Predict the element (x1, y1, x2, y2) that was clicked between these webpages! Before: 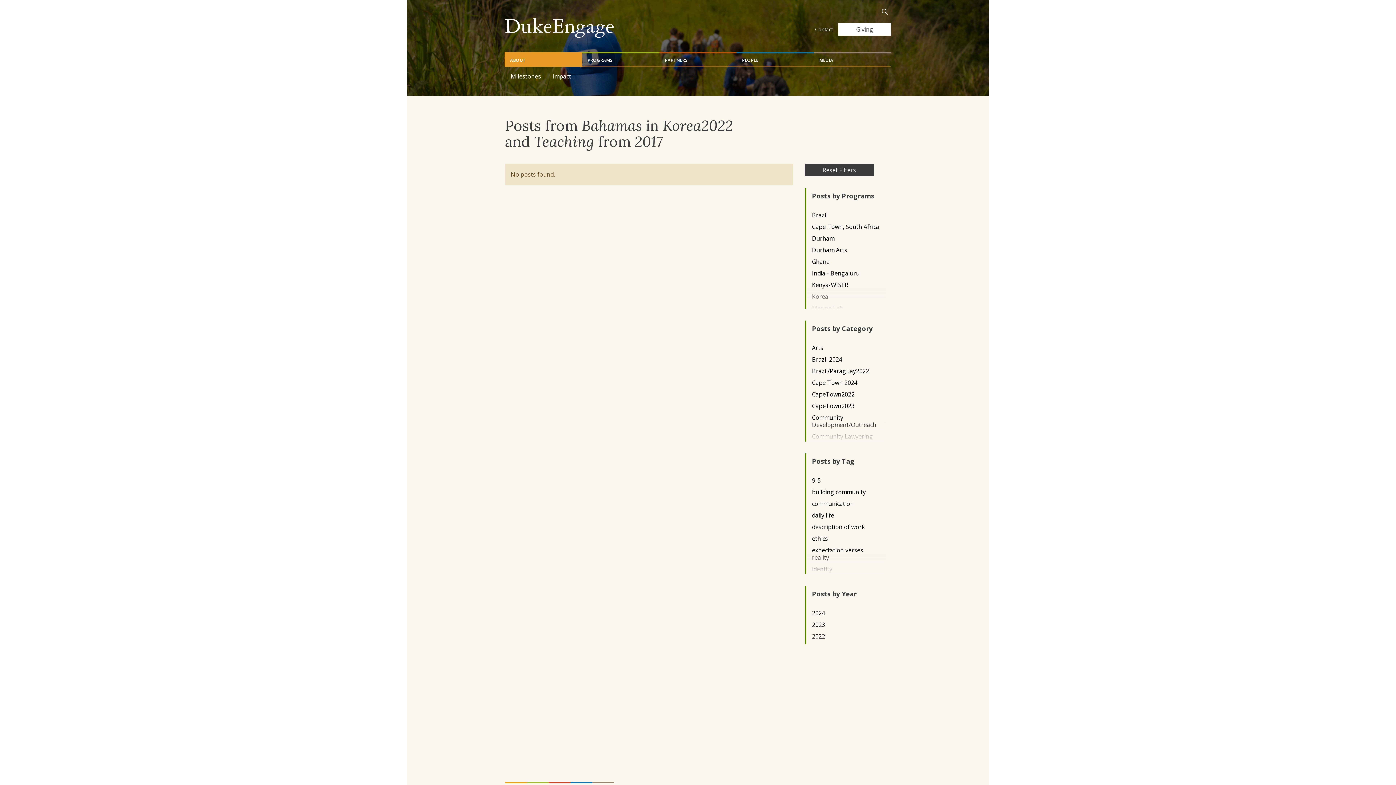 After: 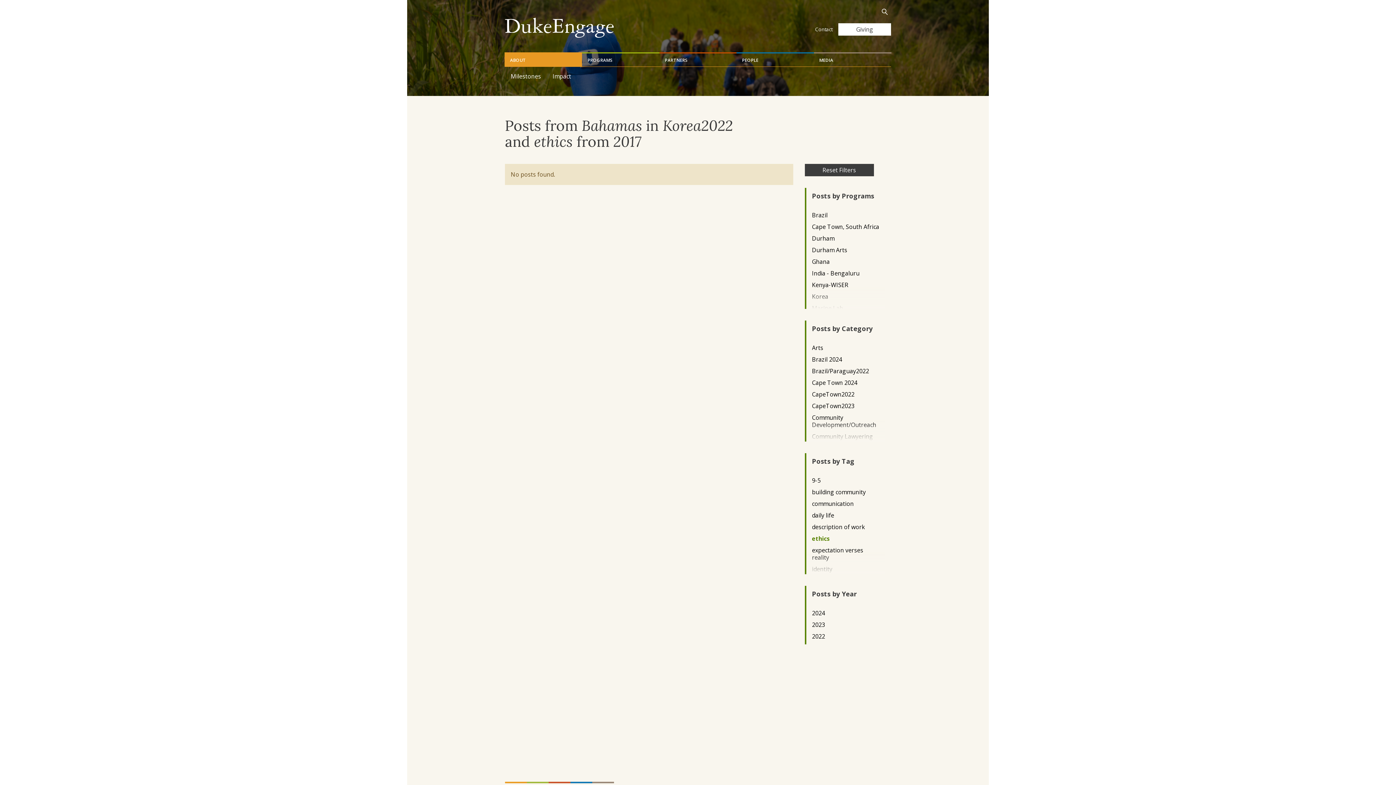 Action: bbox: (812, 535, 879, 542) label: ethics